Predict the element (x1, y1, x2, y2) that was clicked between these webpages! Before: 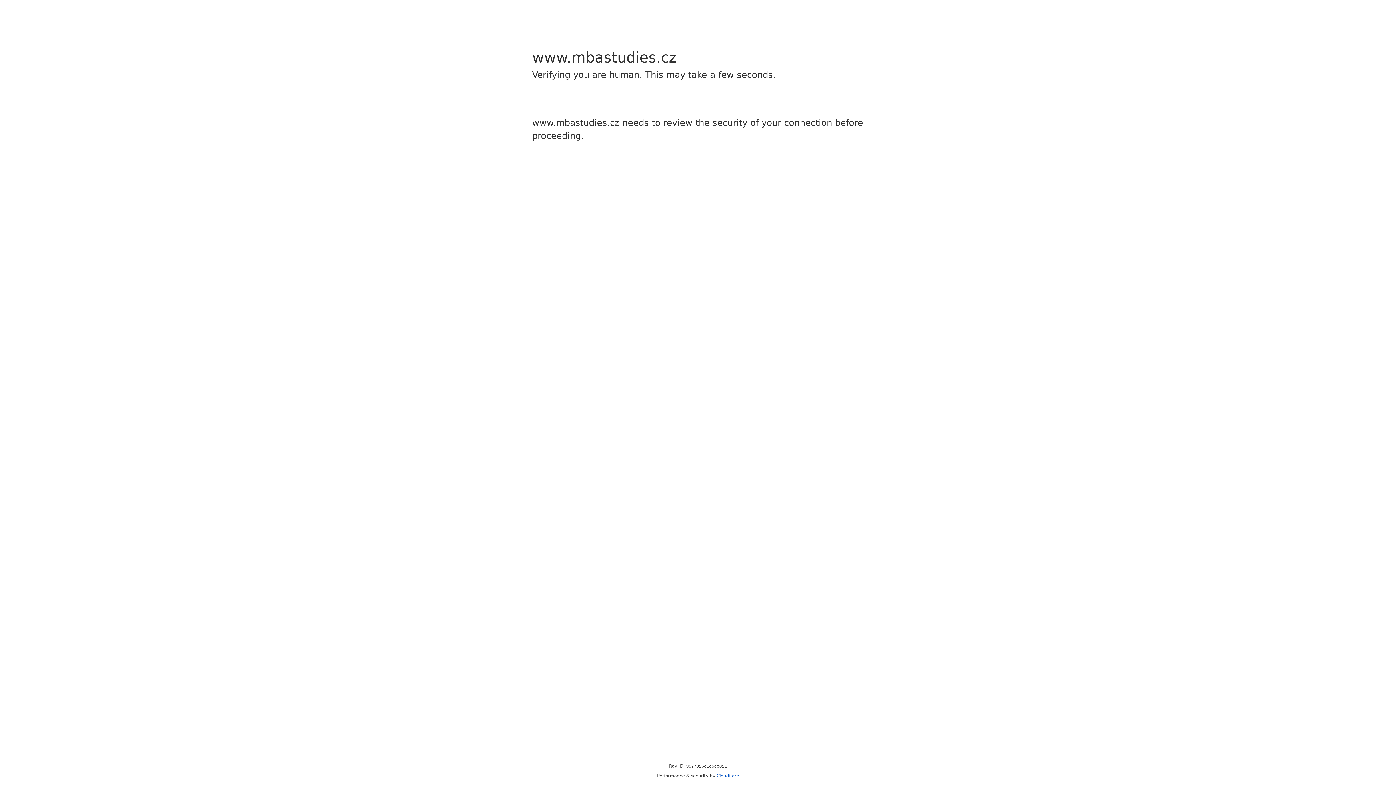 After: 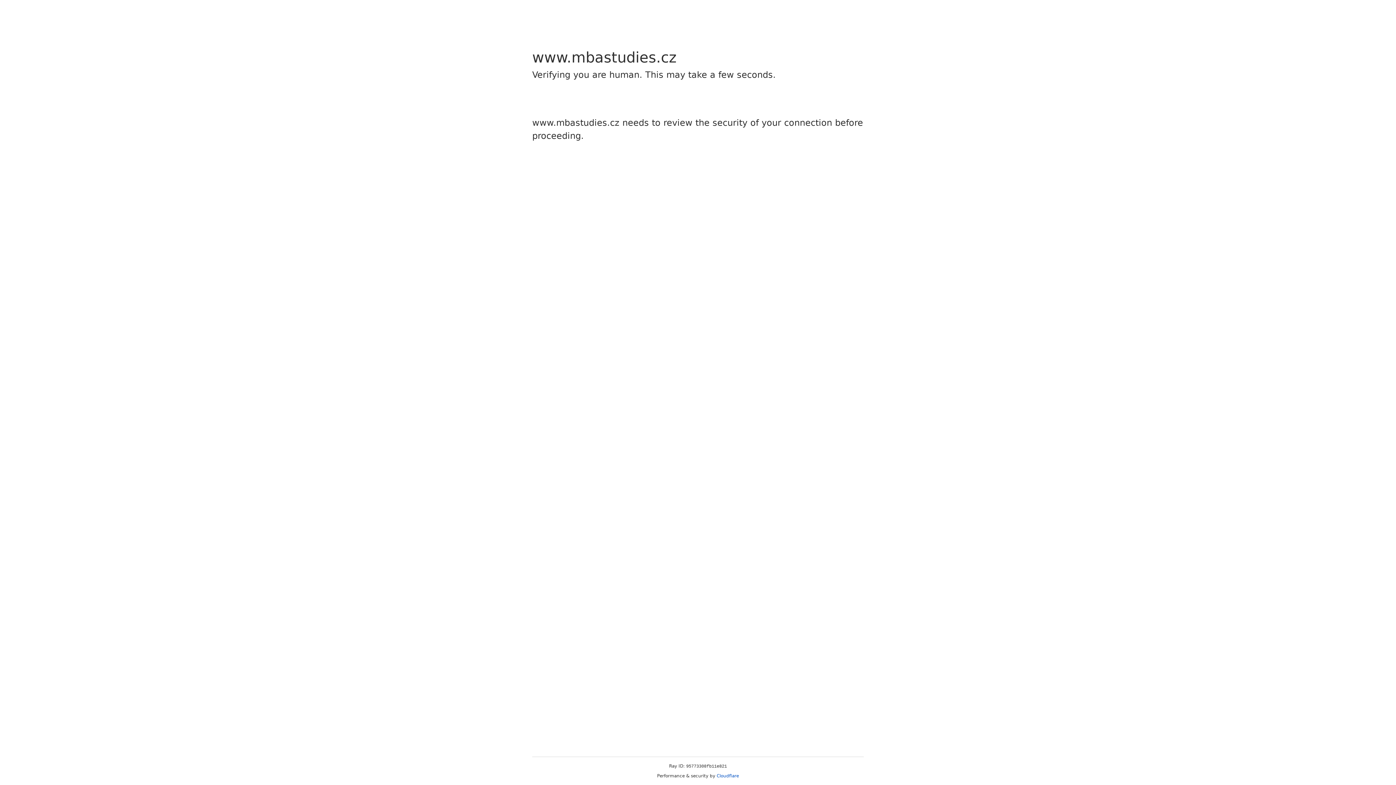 Action: bbox: (716, 773, 739, 778) label: Cloudflare